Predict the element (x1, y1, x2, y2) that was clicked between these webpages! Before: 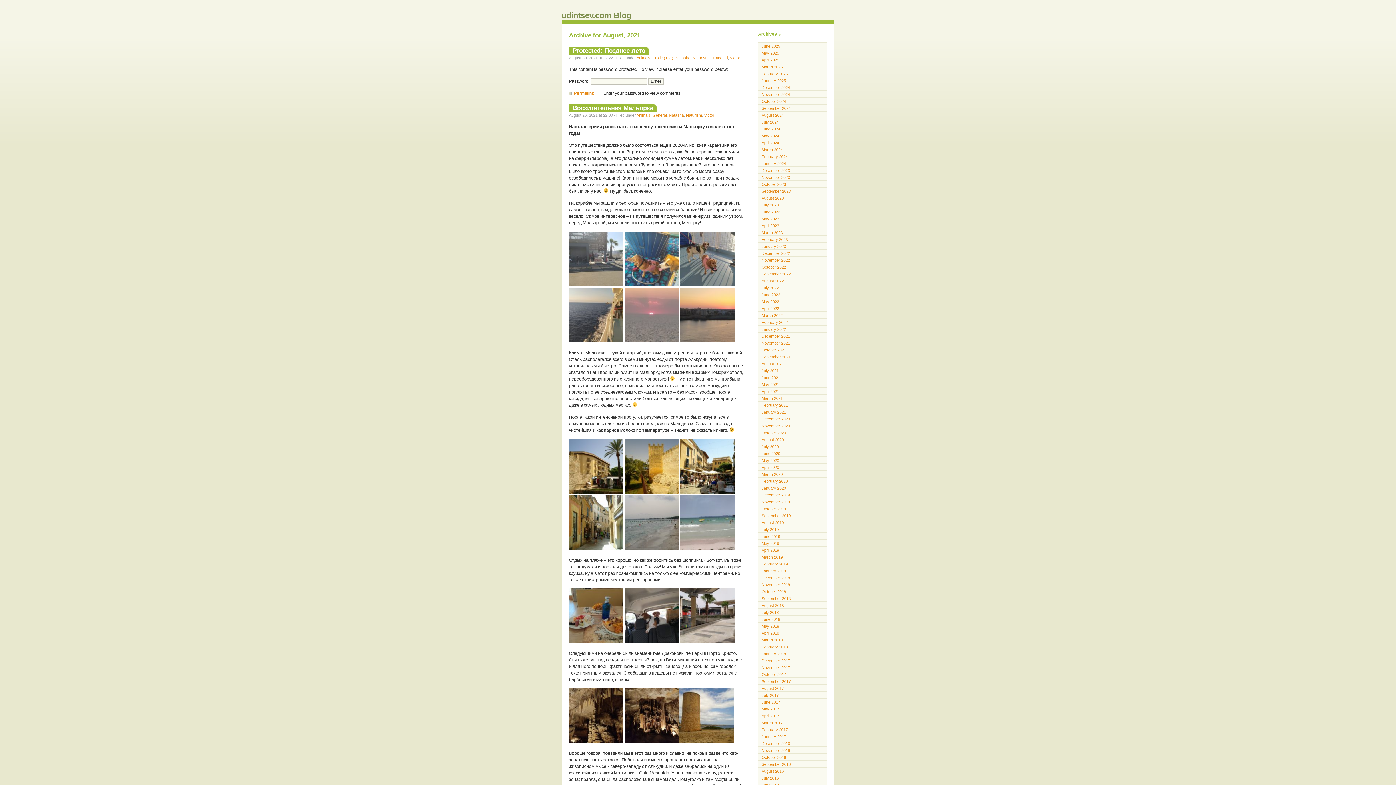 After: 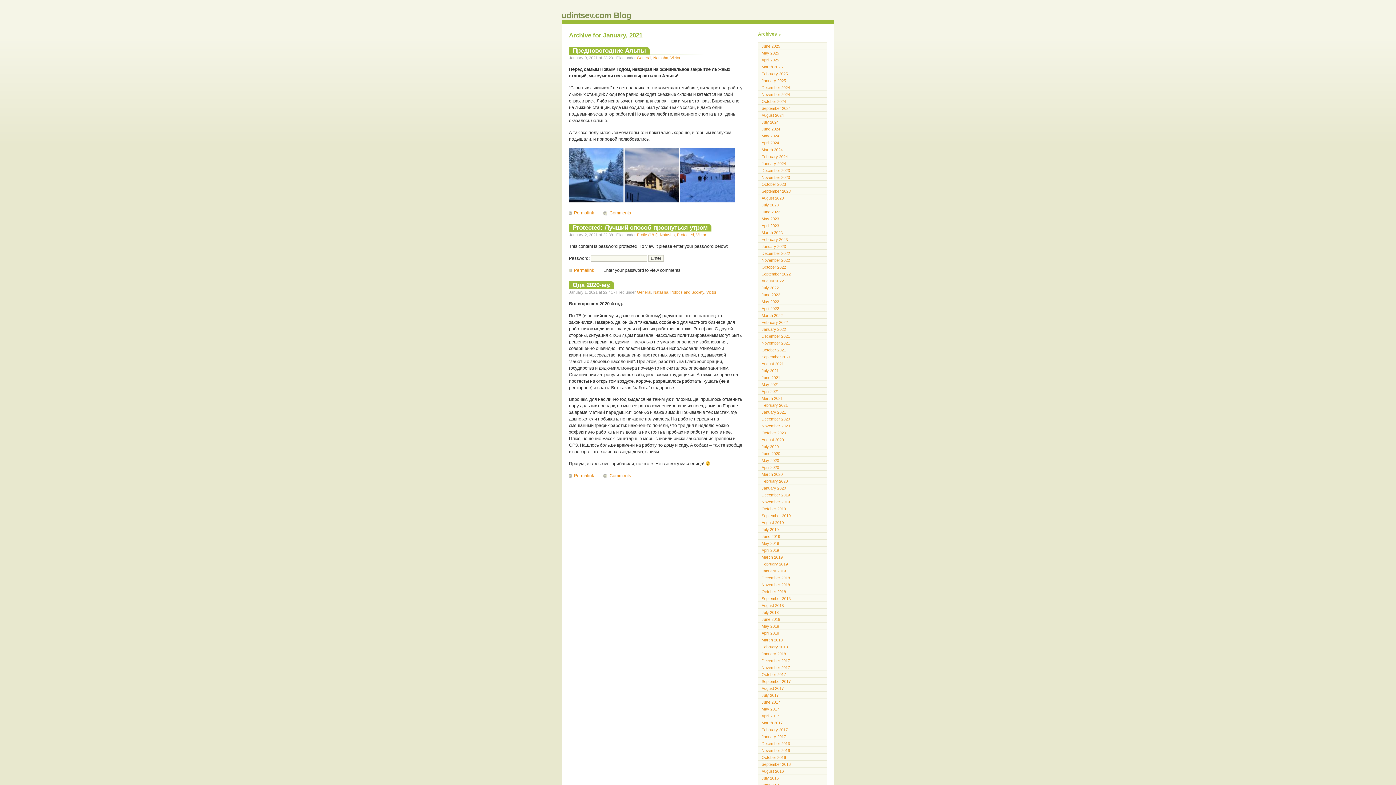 Action: label: January 2021 bbox: (758, 408, 827, 415)